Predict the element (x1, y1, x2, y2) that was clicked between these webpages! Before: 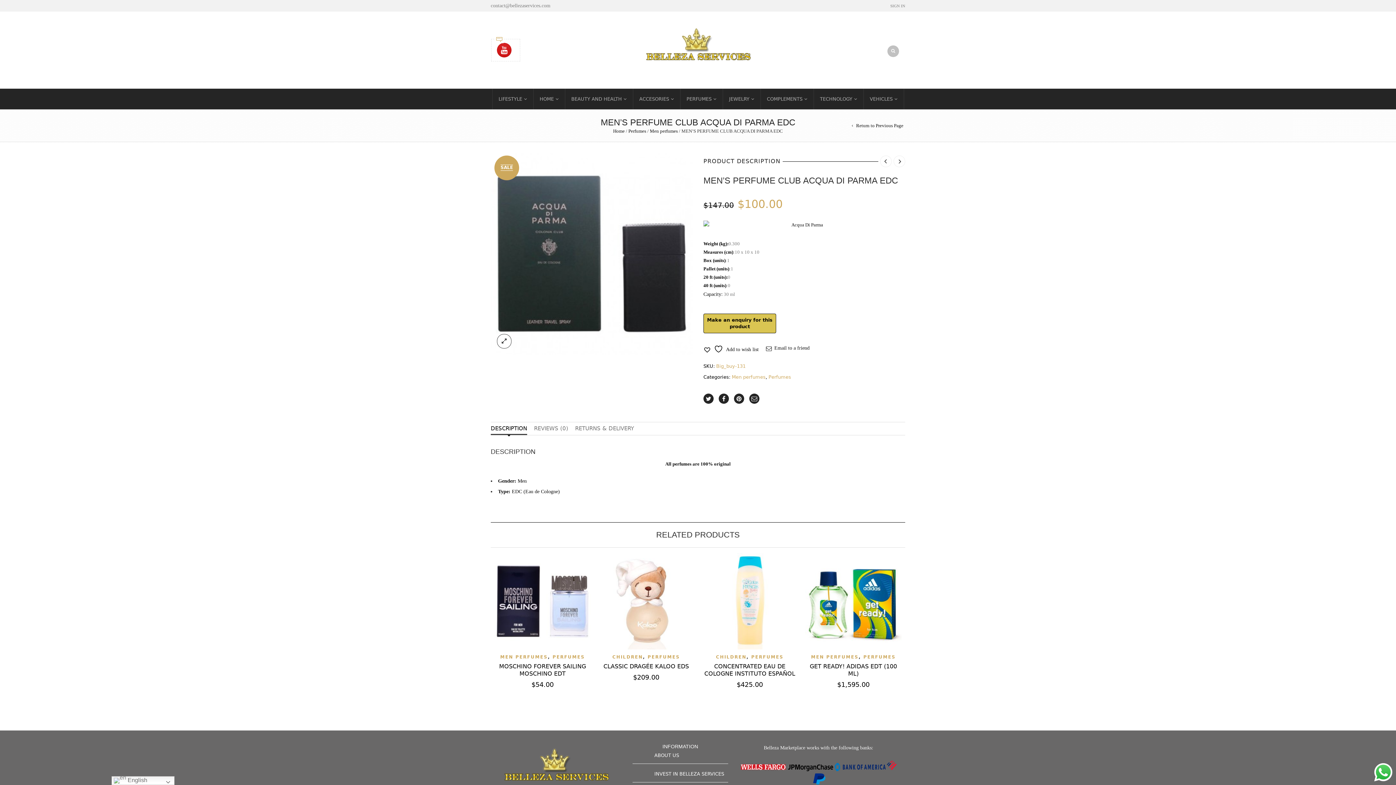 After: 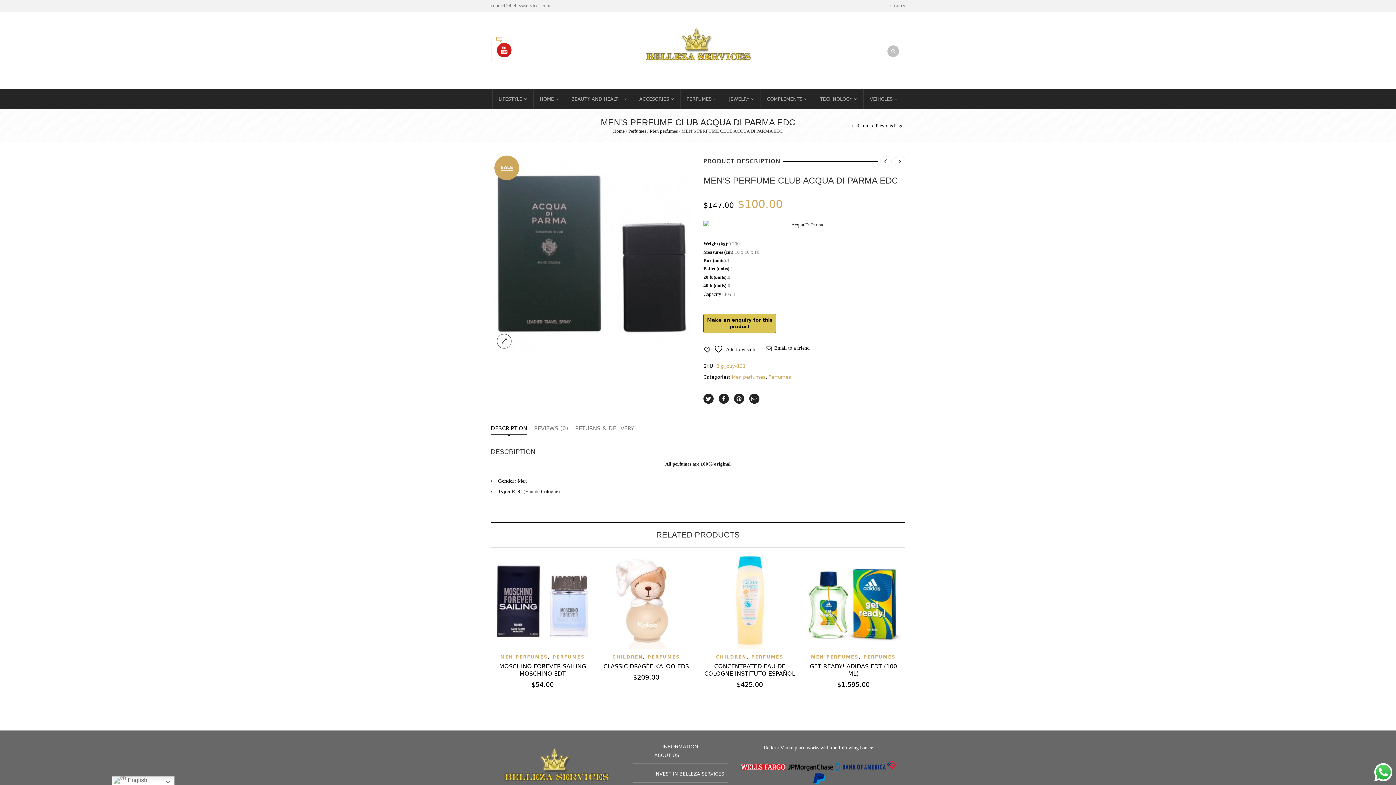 Action: bbox: (490, 153, 692, 354)